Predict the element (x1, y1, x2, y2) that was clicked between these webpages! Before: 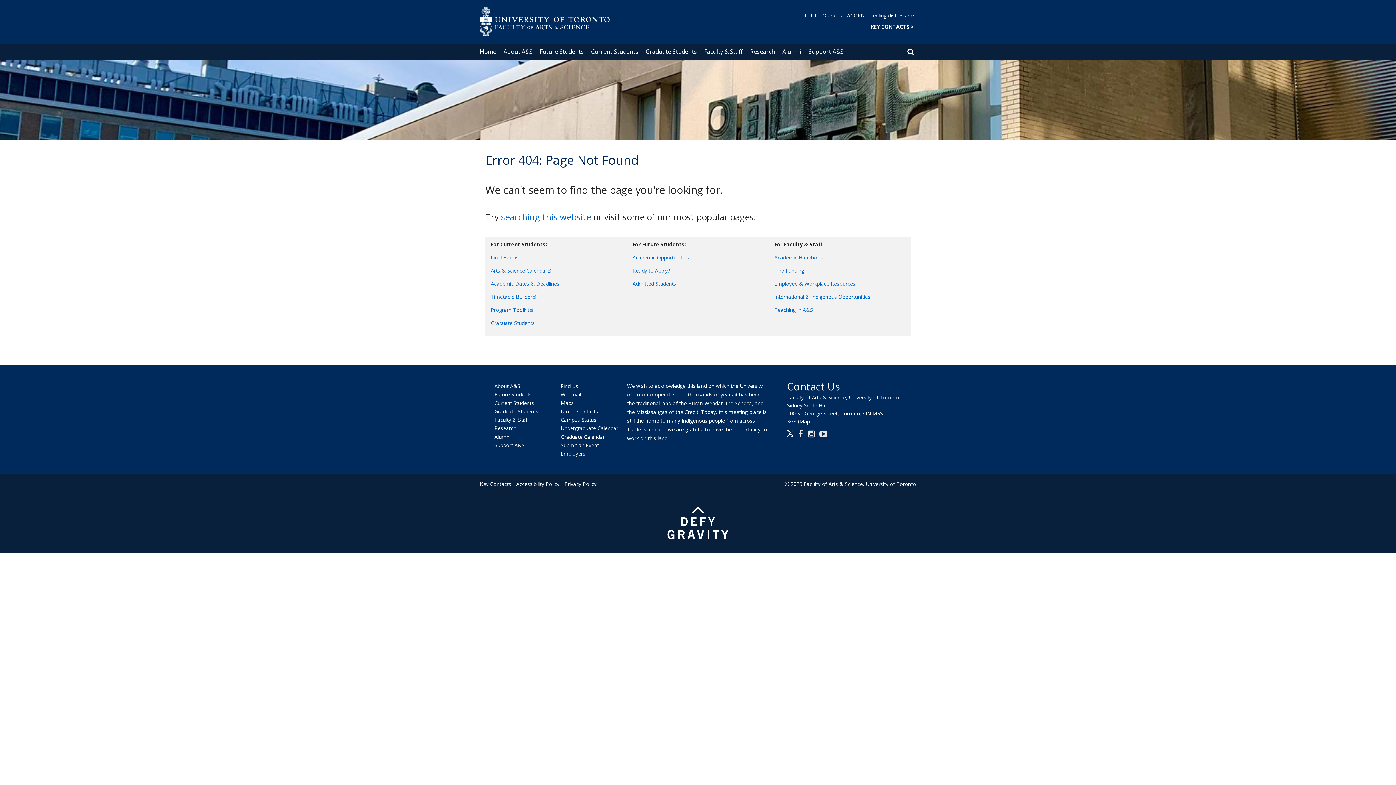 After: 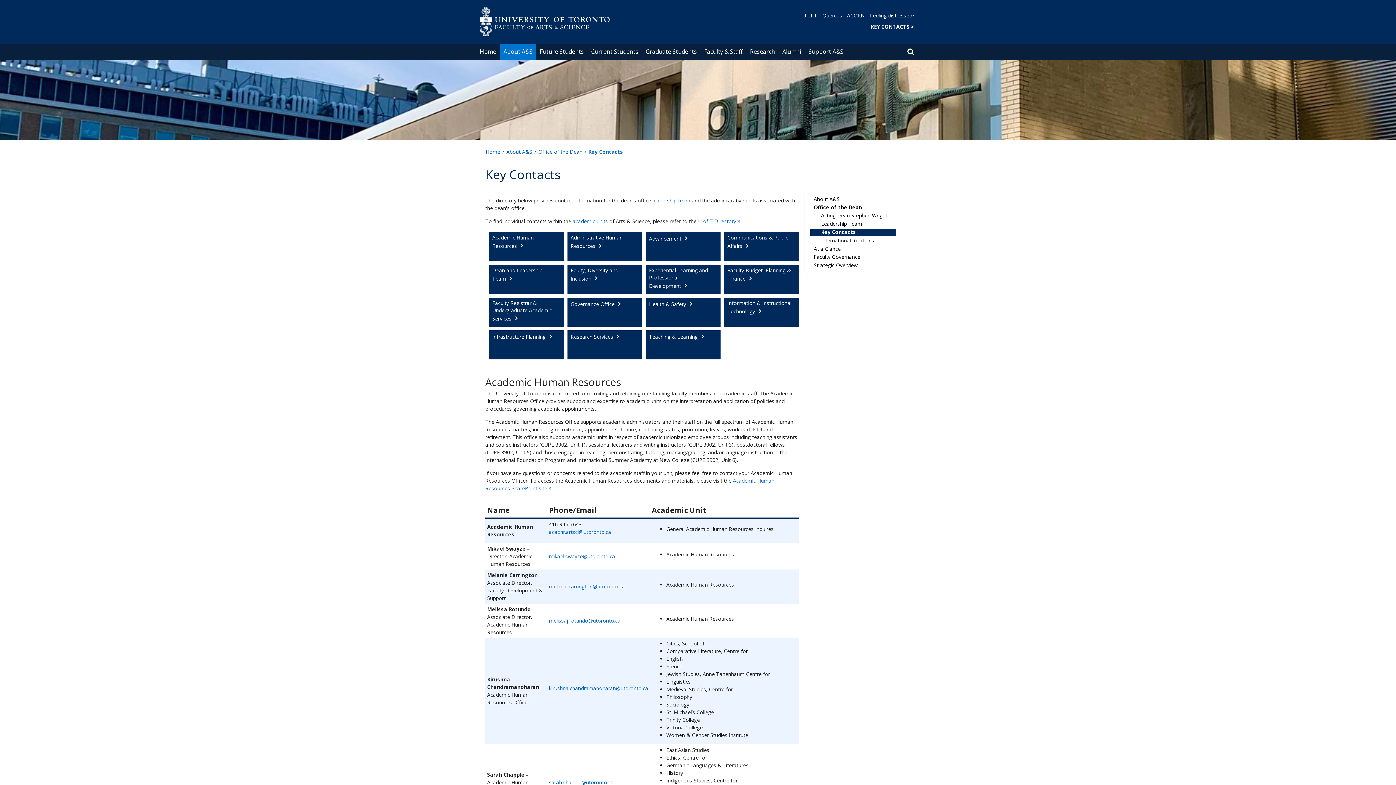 Action: bbox: (480, 480, 511, 487) label: Key Contacts